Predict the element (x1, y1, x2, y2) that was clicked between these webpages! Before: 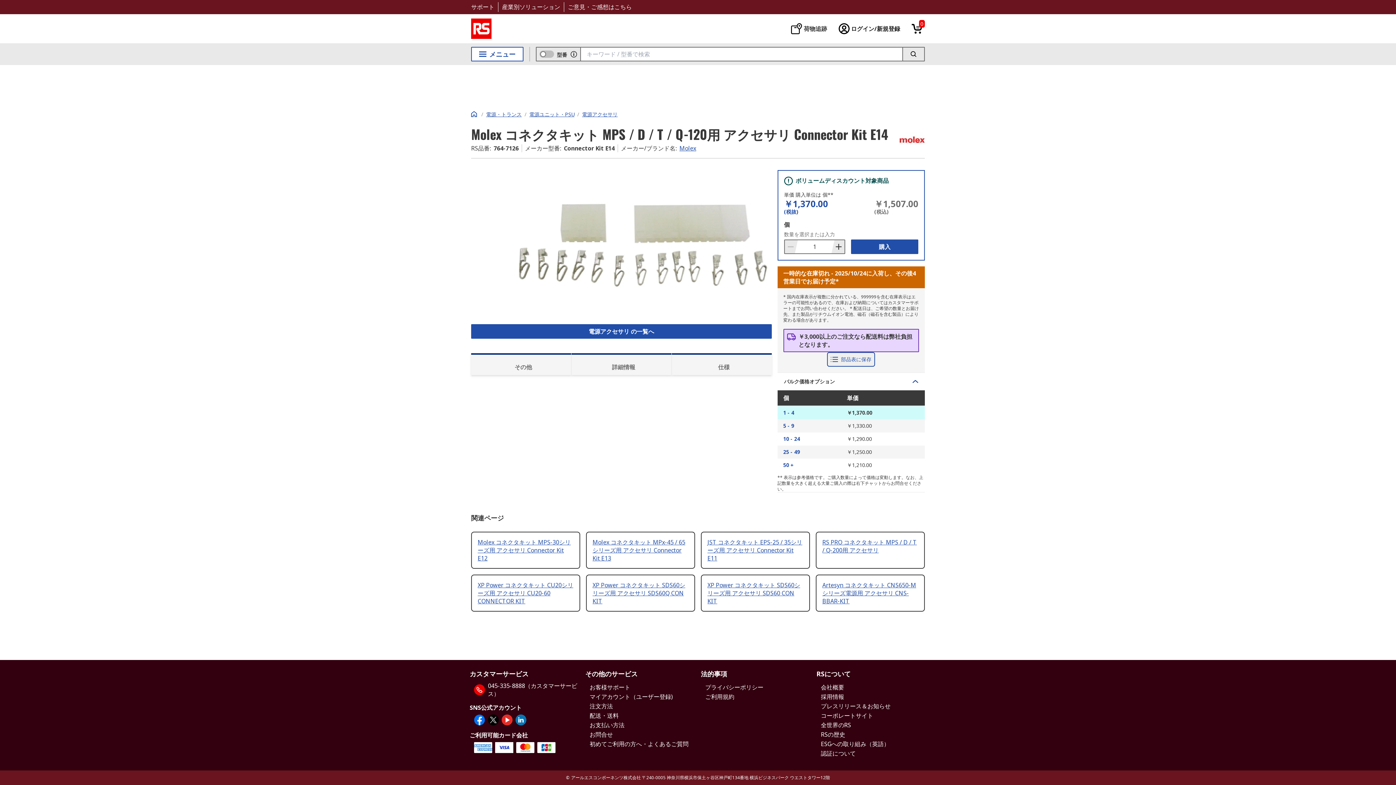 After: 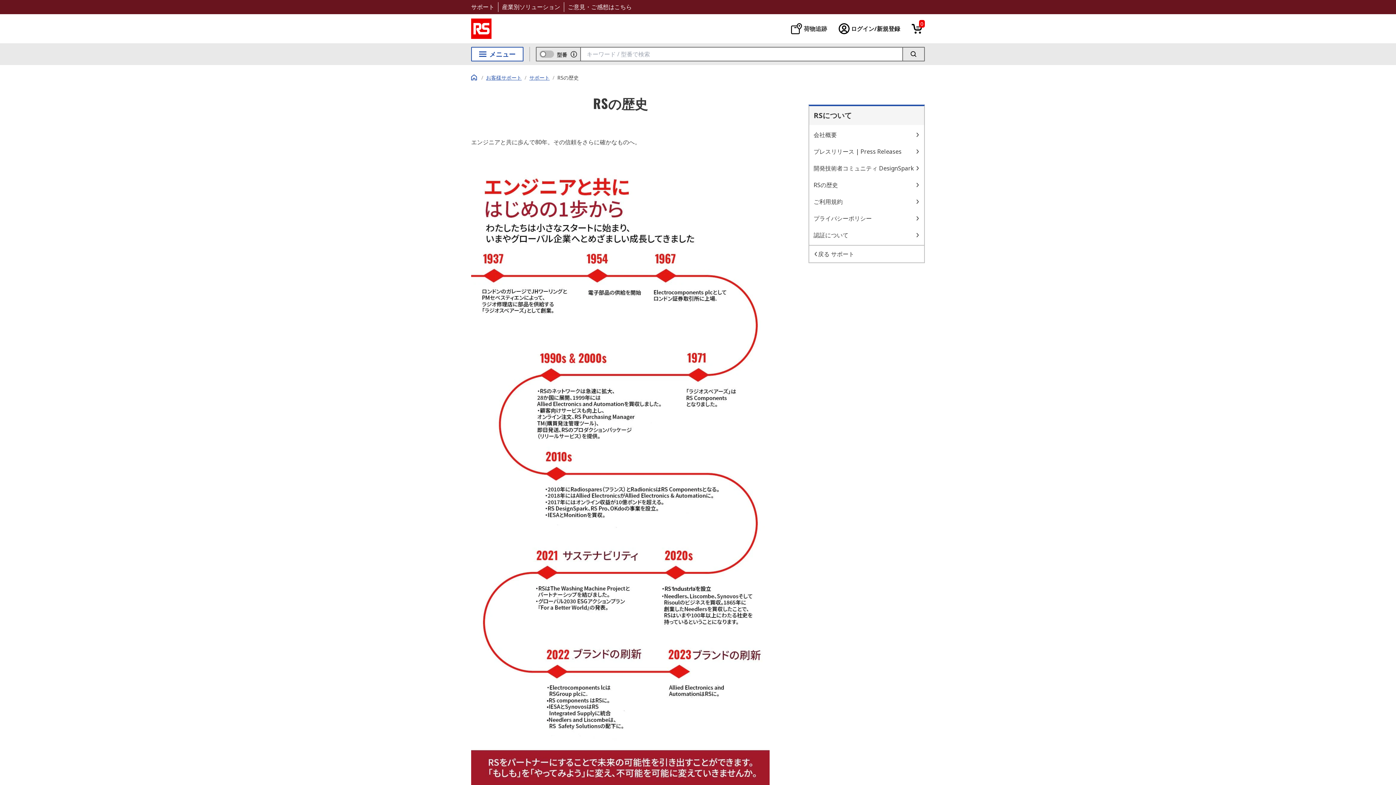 Action: bbox: (821, 730, 845, 738) label: RSの歴史